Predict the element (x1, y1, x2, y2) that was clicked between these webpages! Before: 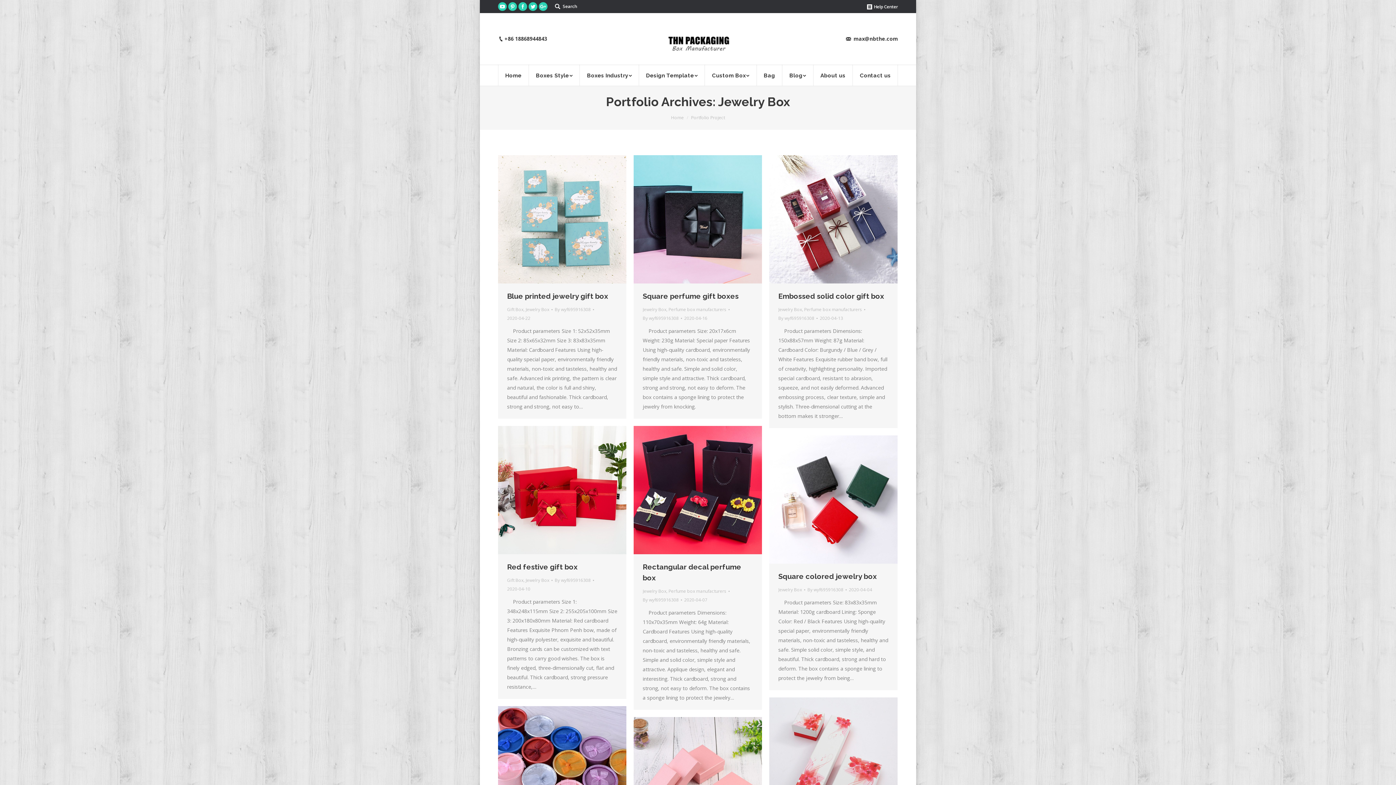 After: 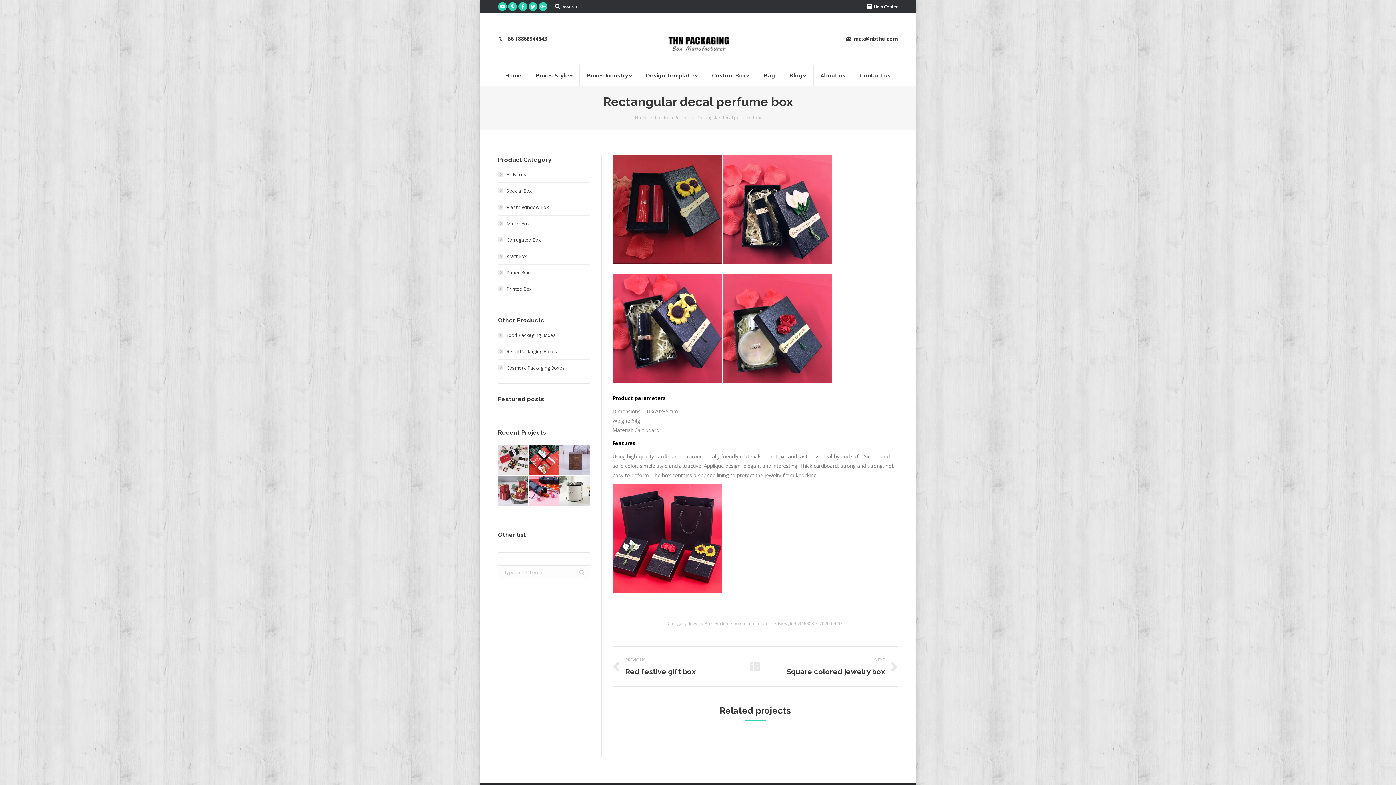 Action: bbox: (642, 561, 753, 583) label: Rectangular decal perfume box